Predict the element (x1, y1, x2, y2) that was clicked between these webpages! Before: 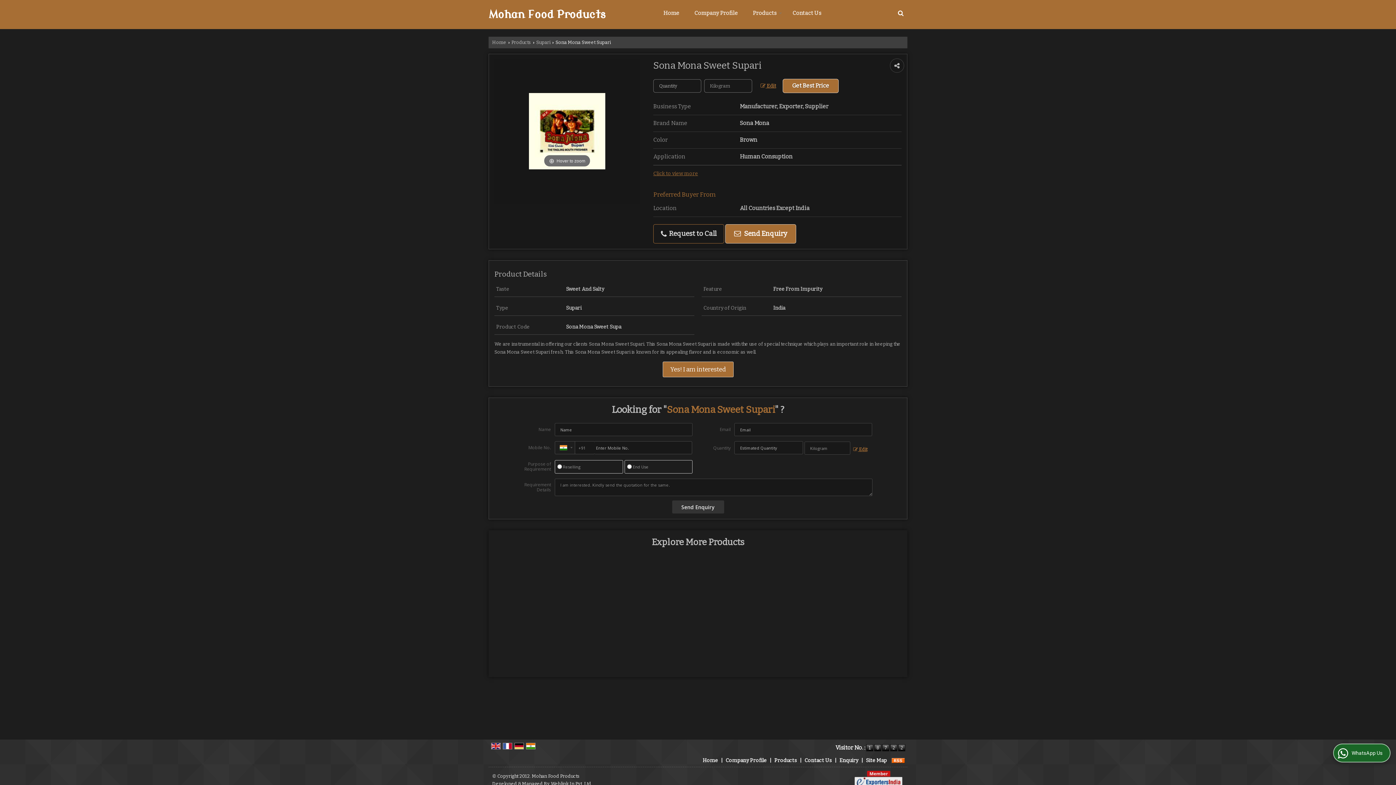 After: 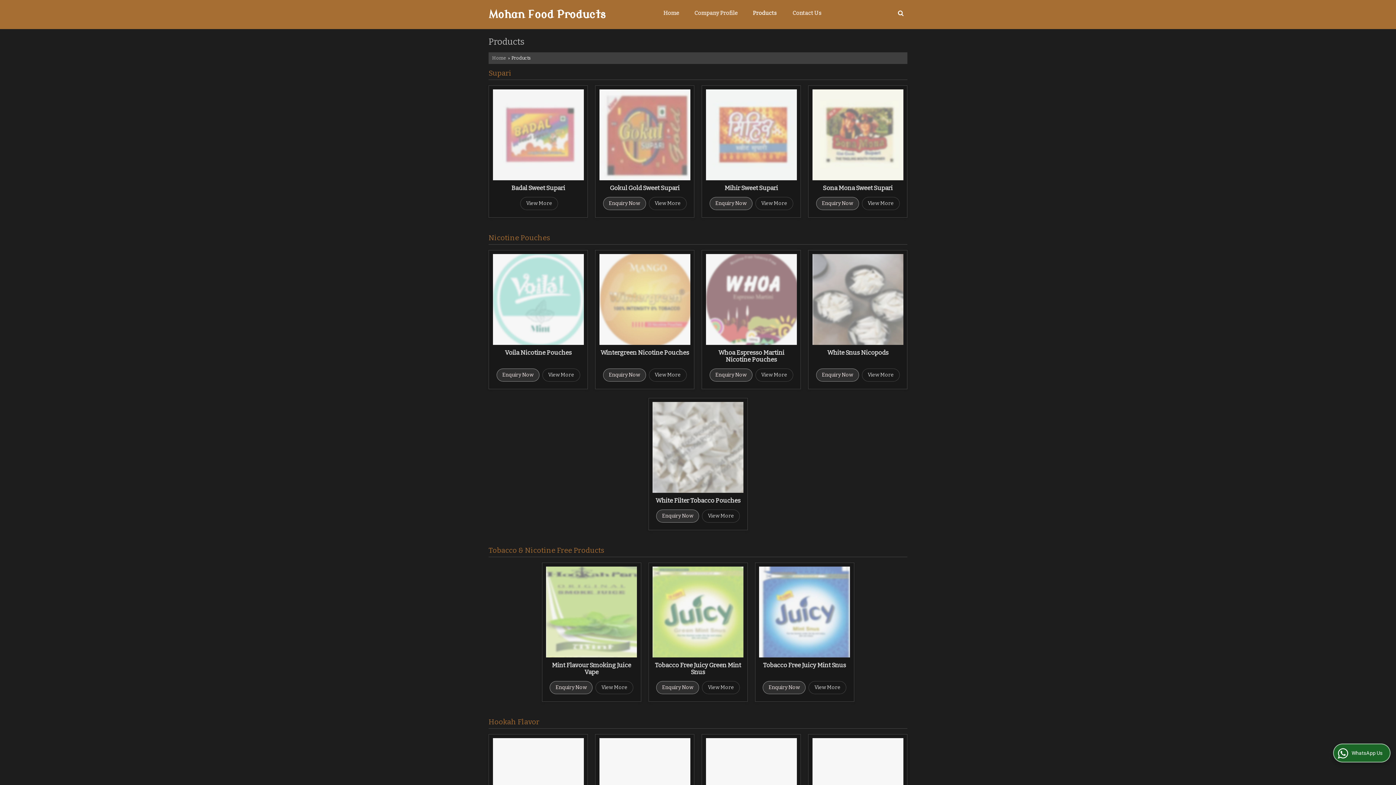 Action: label: Products bbox: (745, 5, 785, 20)